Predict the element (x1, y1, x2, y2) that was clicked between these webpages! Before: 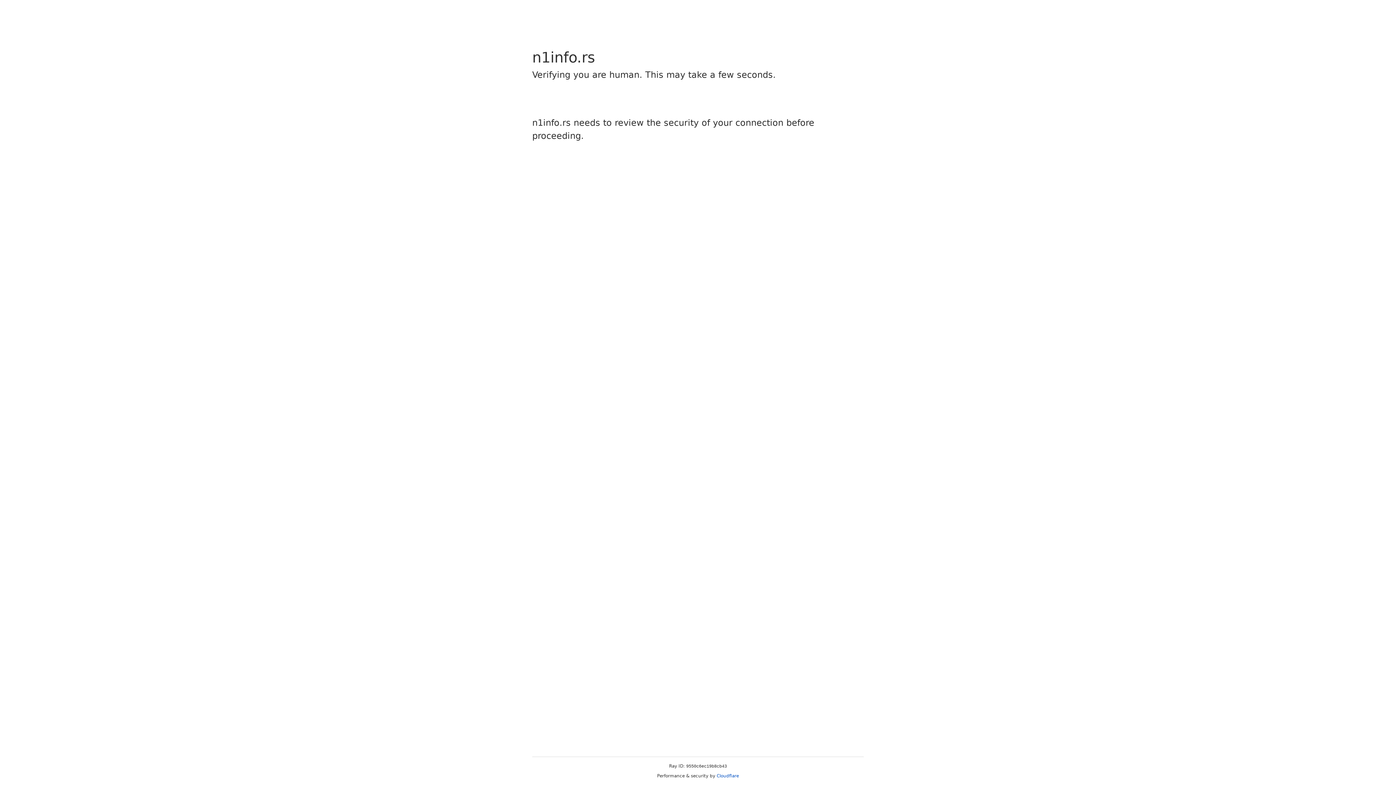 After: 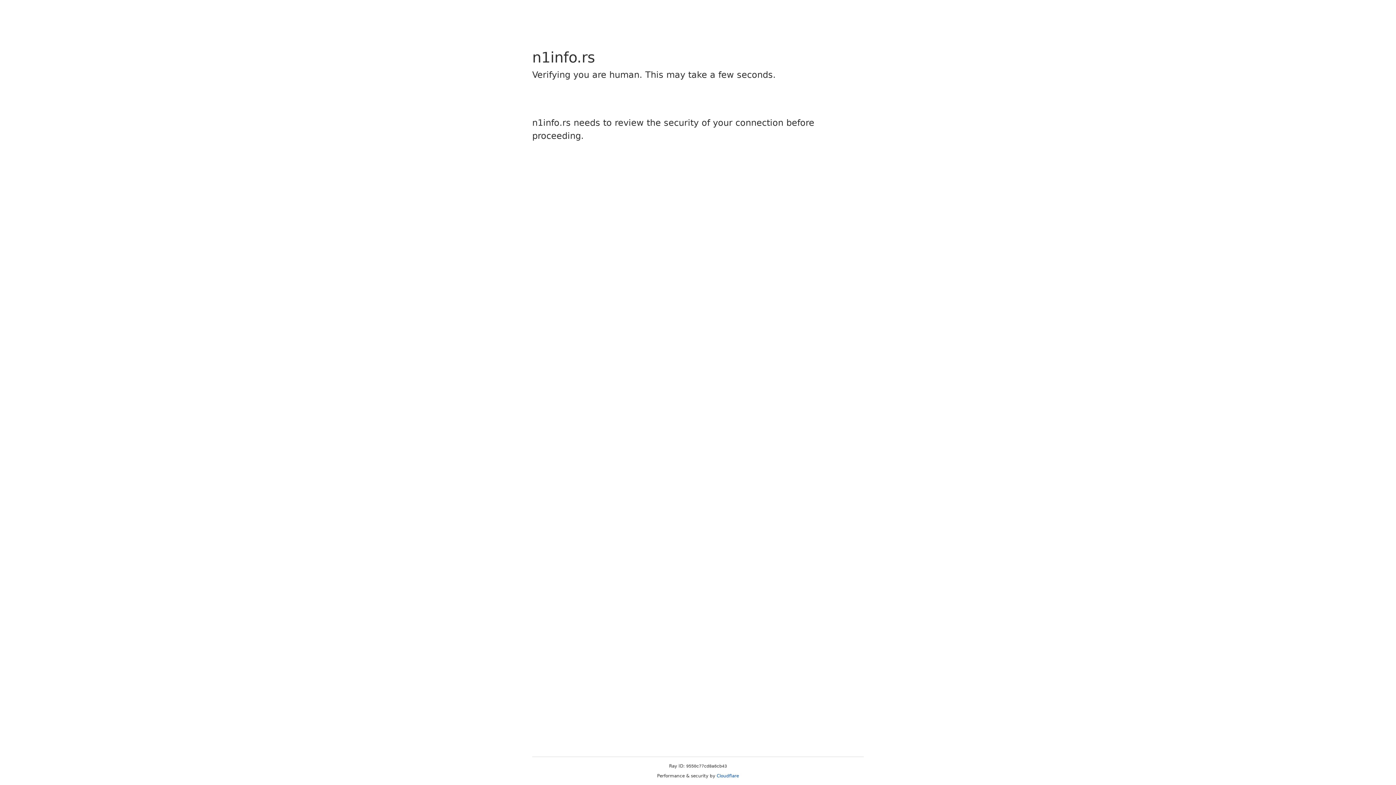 Action: label: Cloudflare bbox: (716, 773, 739, 778)